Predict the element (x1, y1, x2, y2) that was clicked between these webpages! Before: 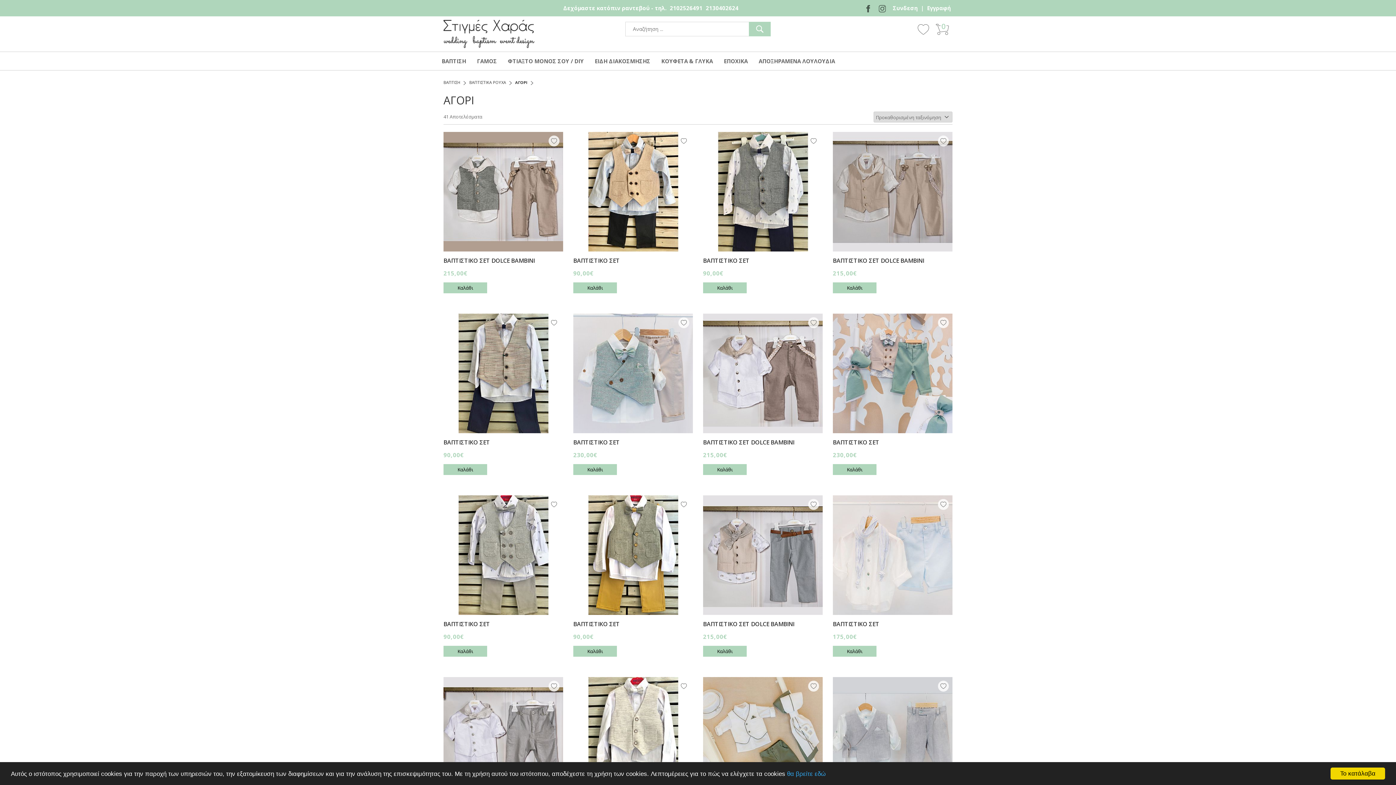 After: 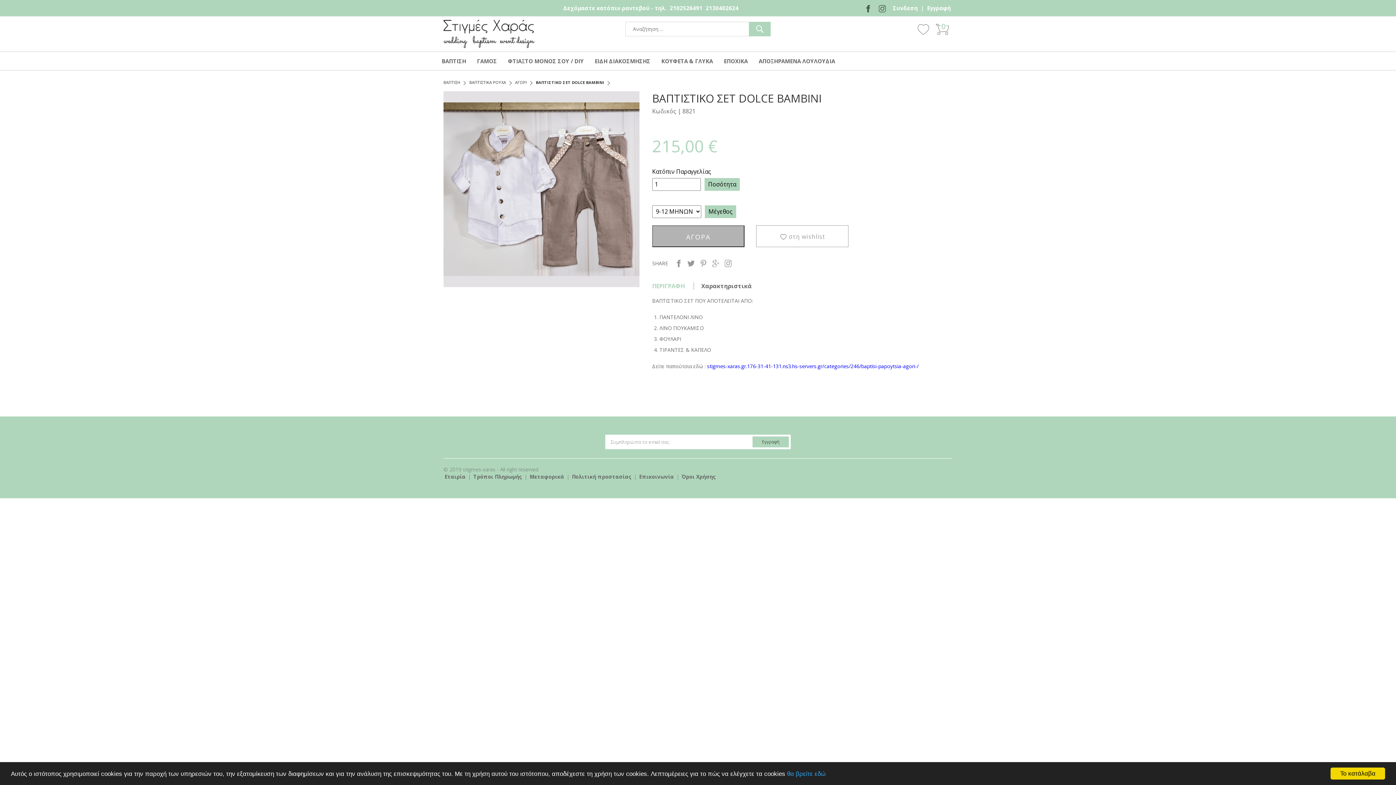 Action: bbox: (703, 464, 746, 475) label: Καλάθι